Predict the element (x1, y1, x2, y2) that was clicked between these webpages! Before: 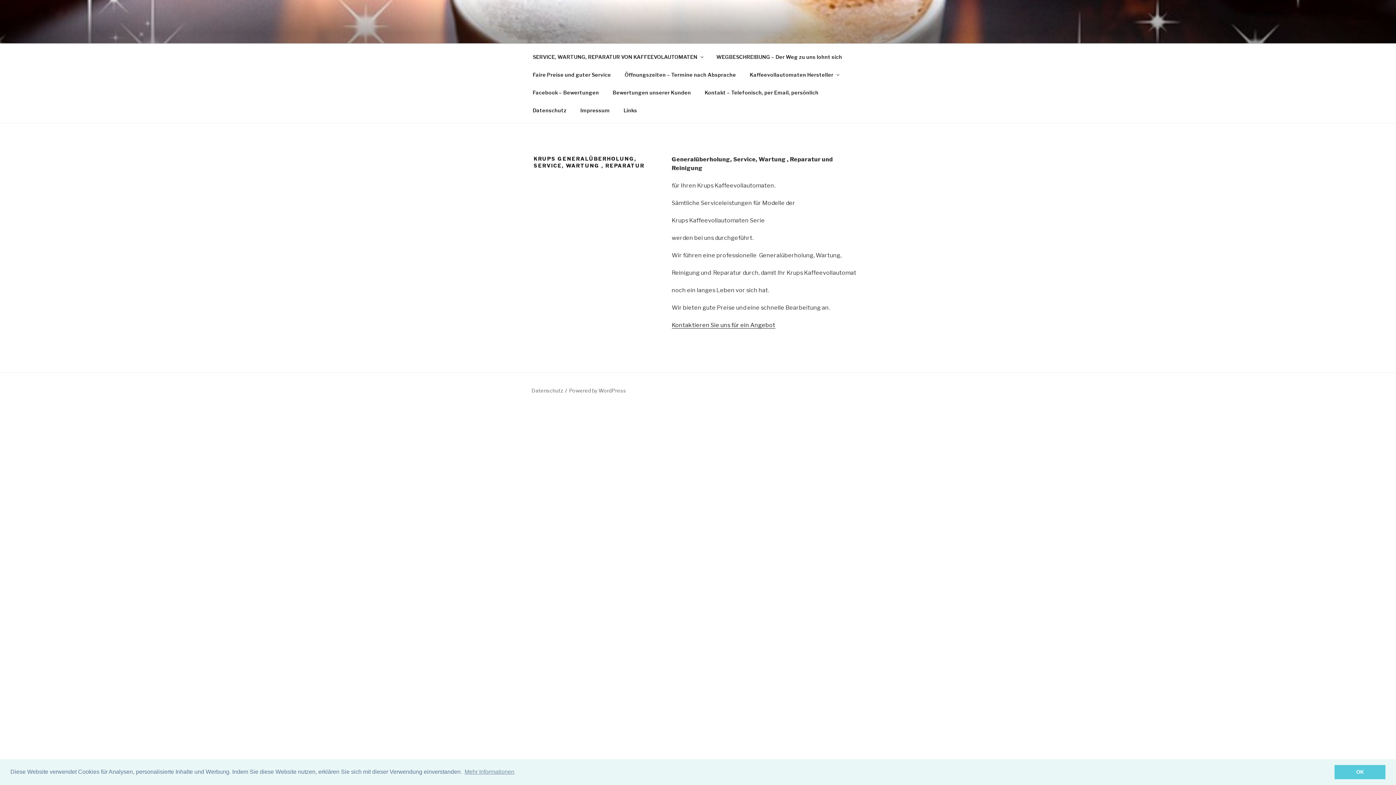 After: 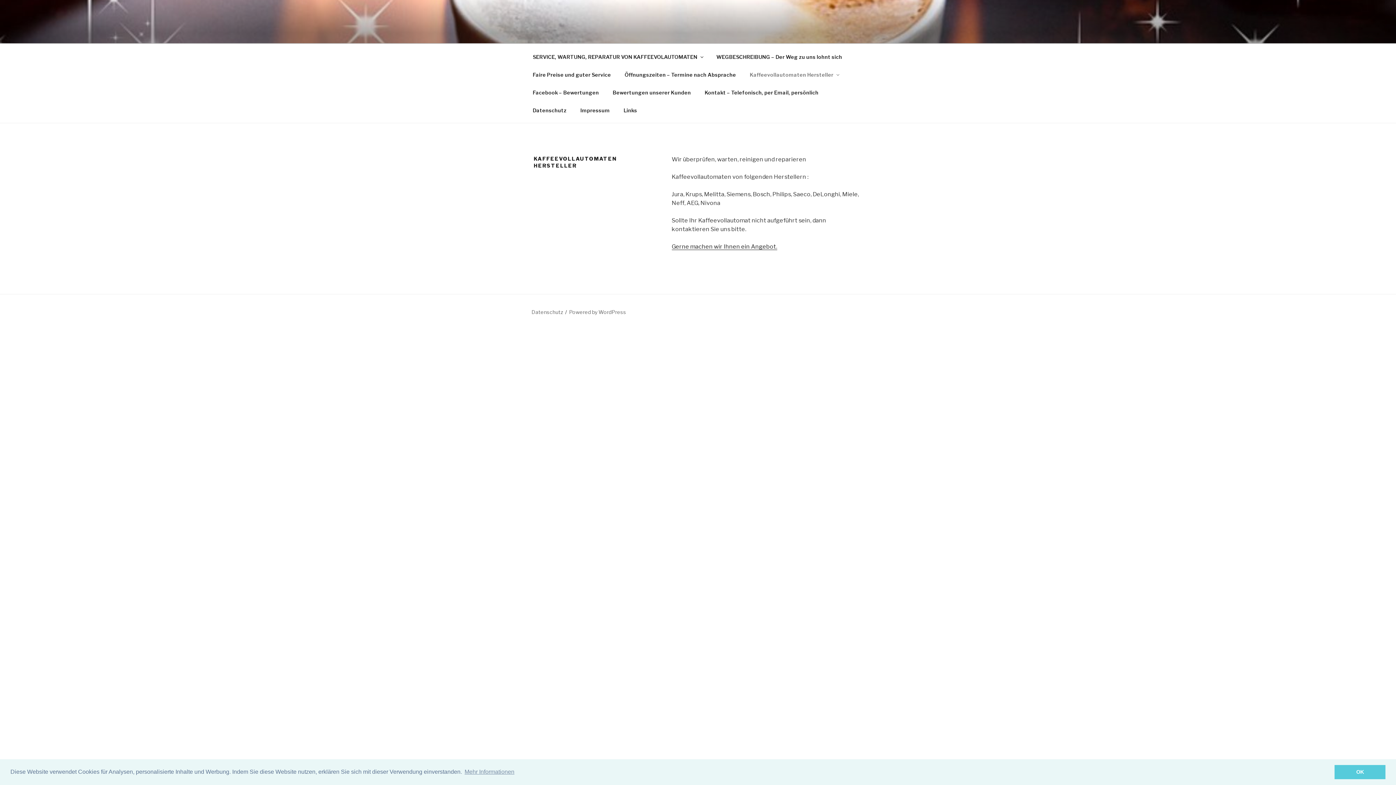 Action: bbox: (743, 65, 845, 83) label: Kaffeevollautomaten Hersteller